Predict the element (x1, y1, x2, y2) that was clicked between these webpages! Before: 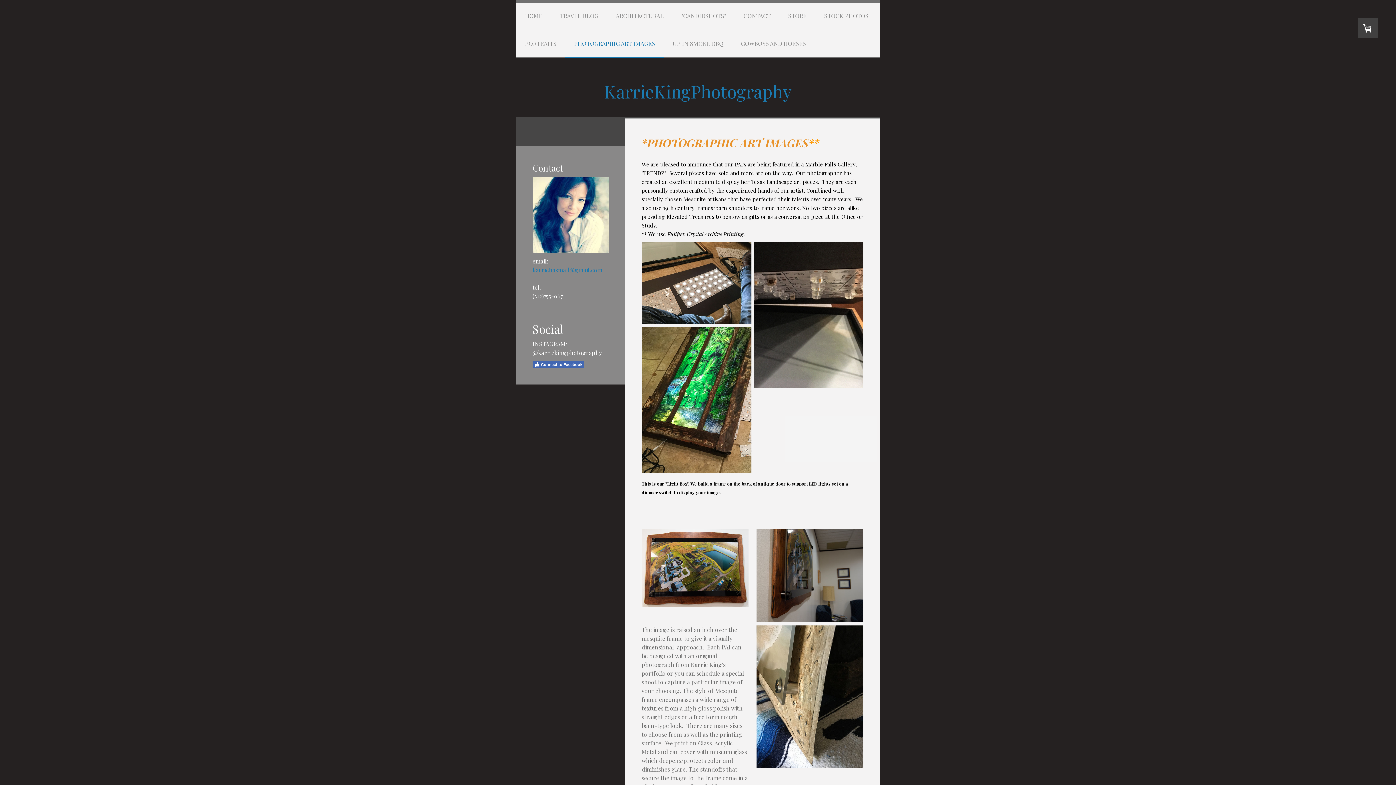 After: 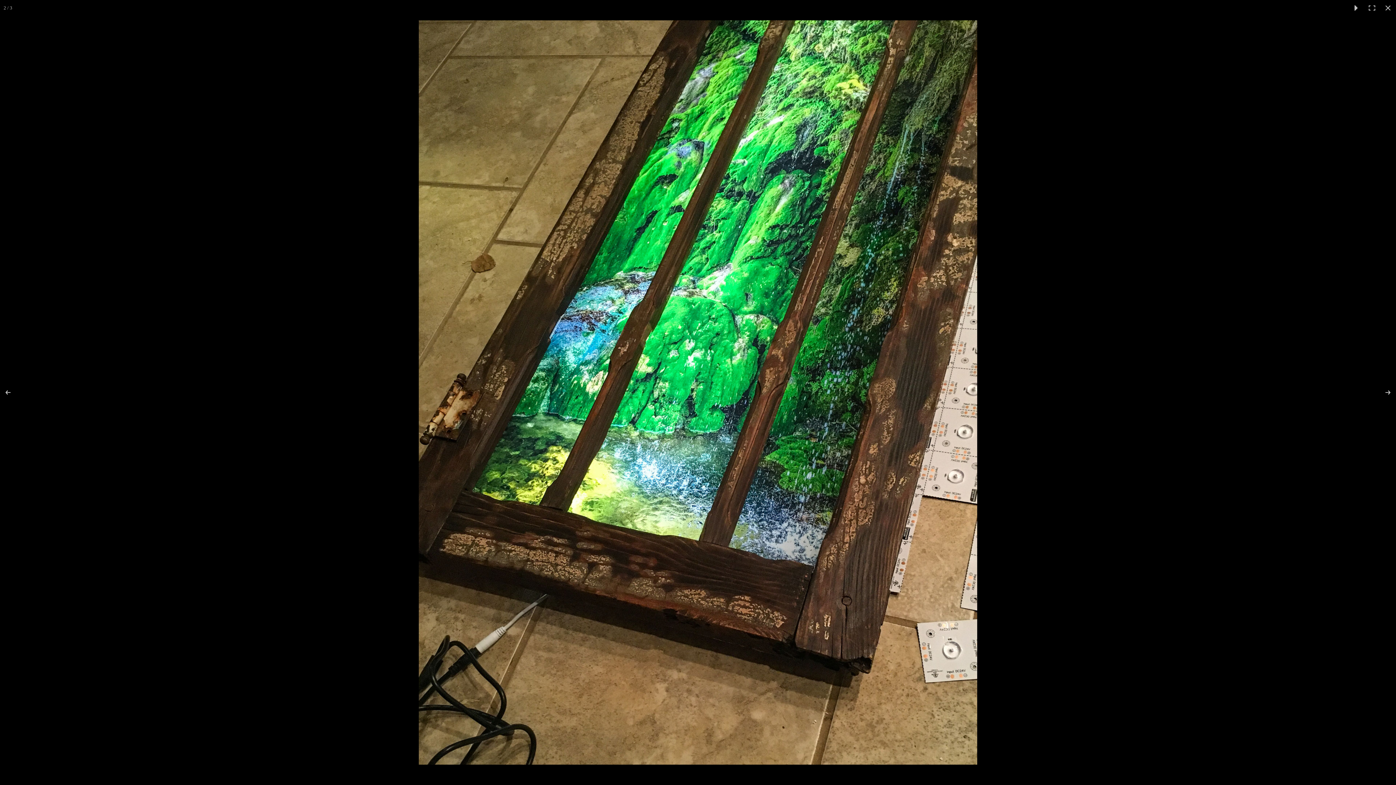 Action: bbox: (641, 326, 751, 473)